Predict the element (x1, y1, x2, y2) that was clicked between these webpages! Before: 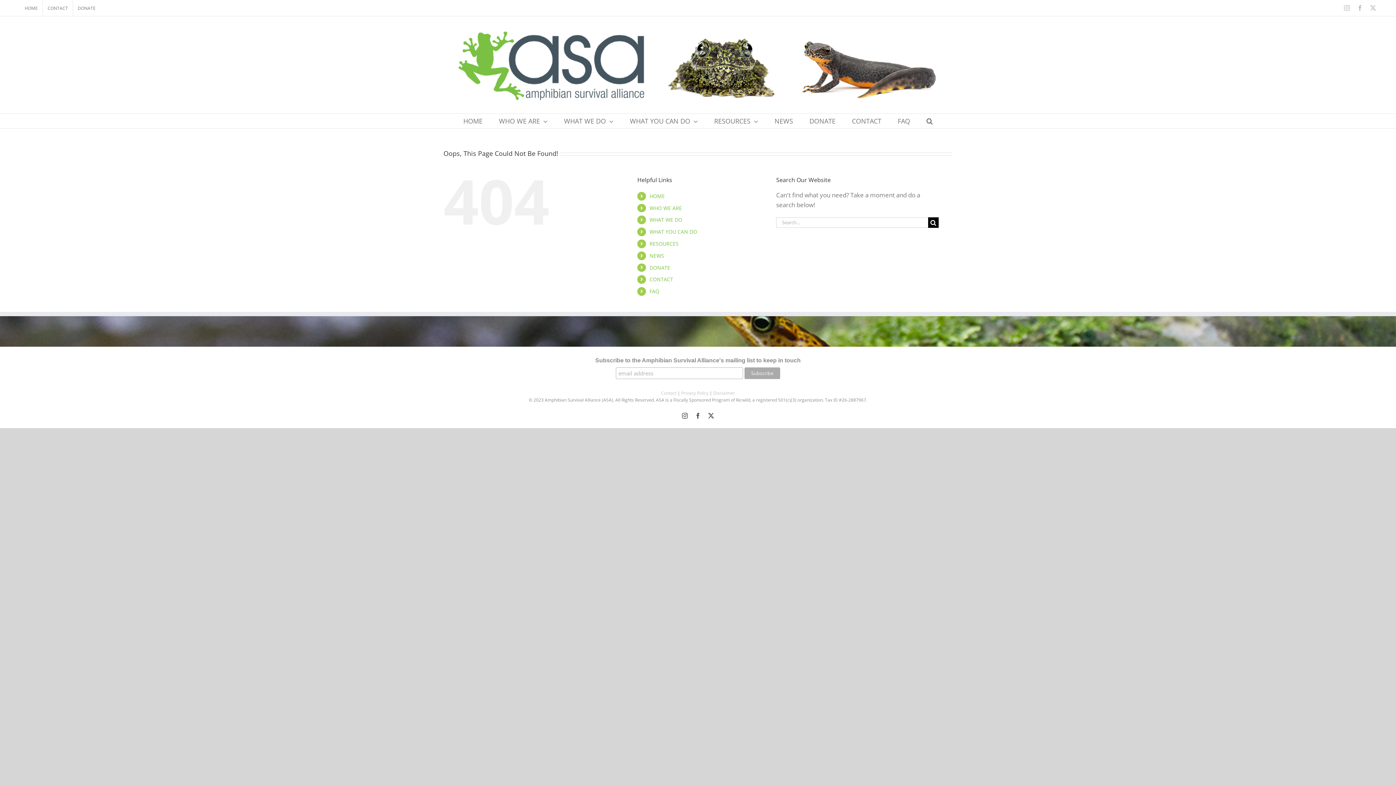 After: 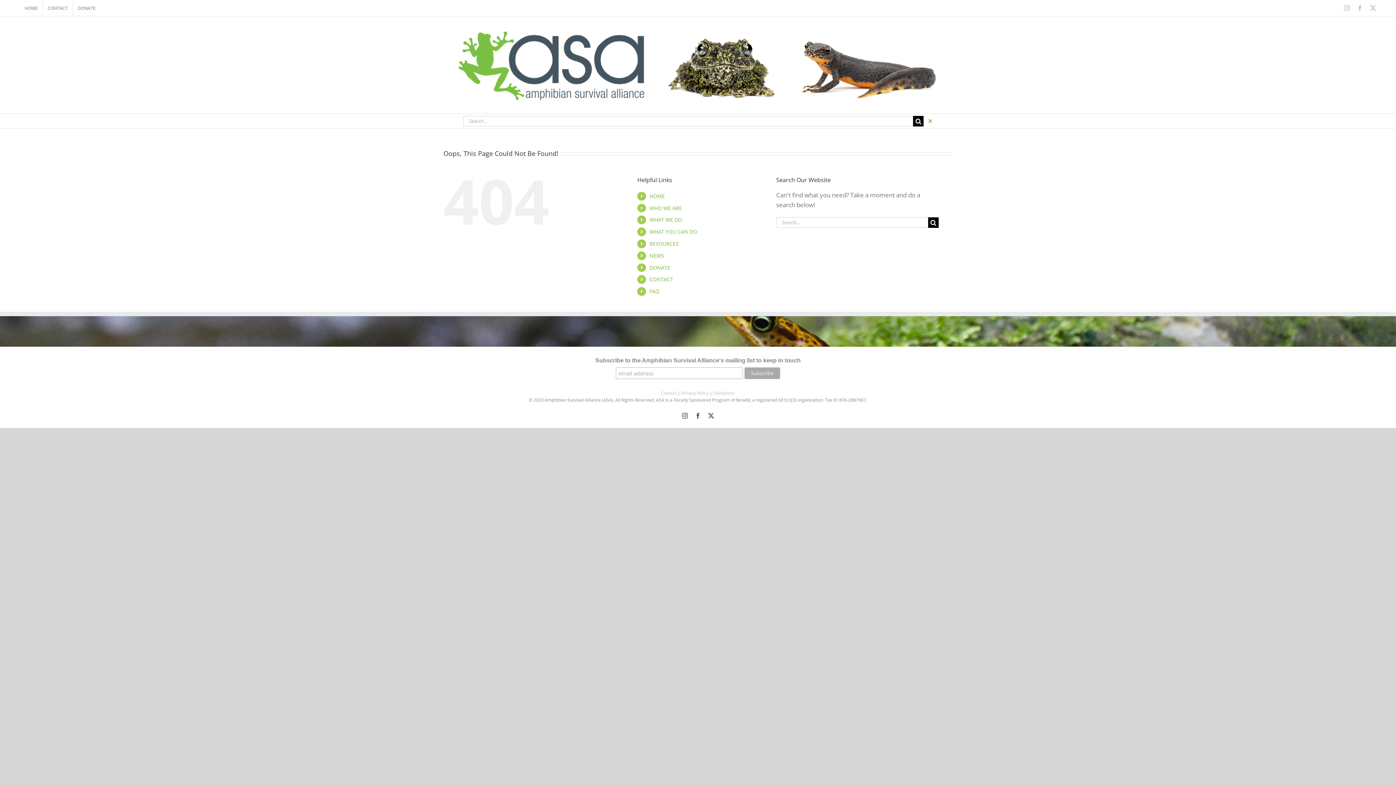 Action: bbox: (926, 113, 932, 128) label: Search